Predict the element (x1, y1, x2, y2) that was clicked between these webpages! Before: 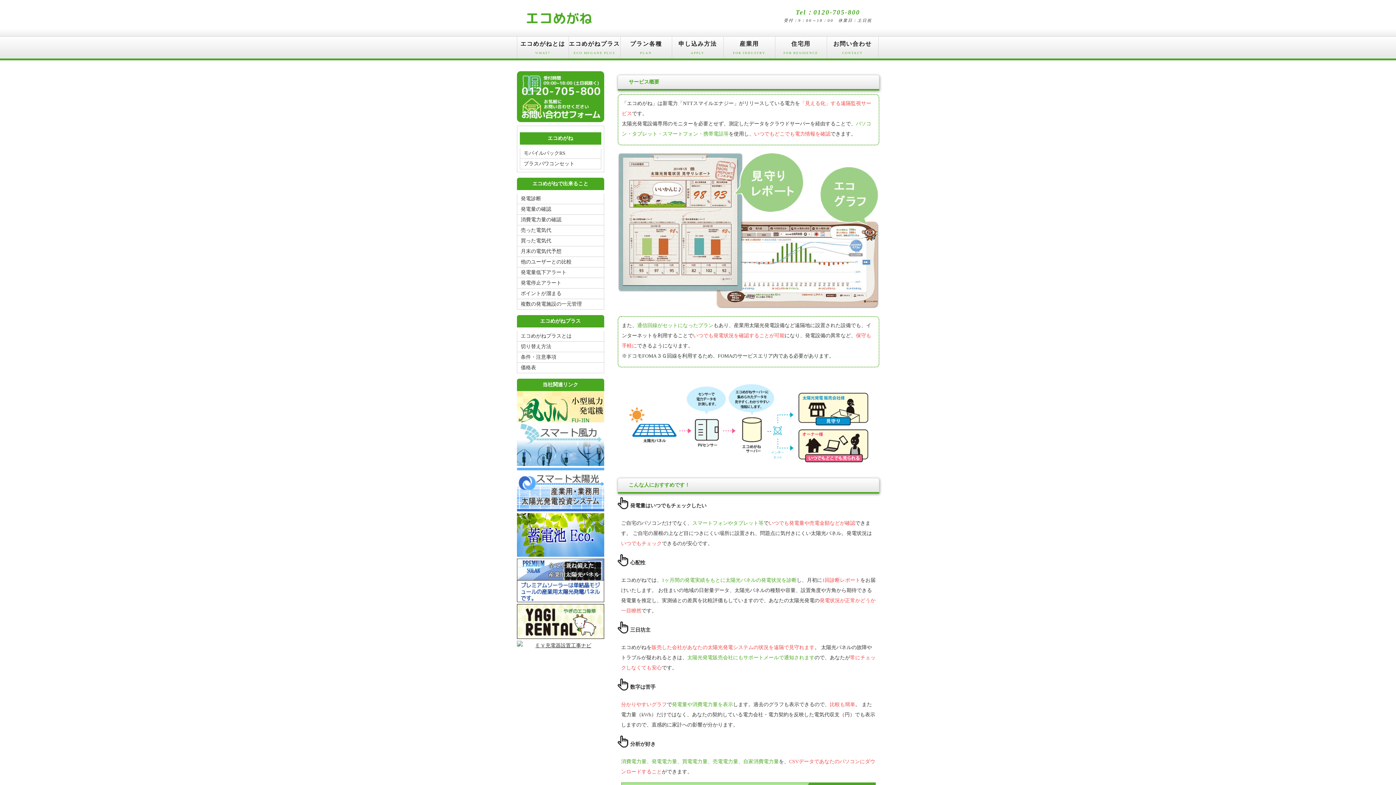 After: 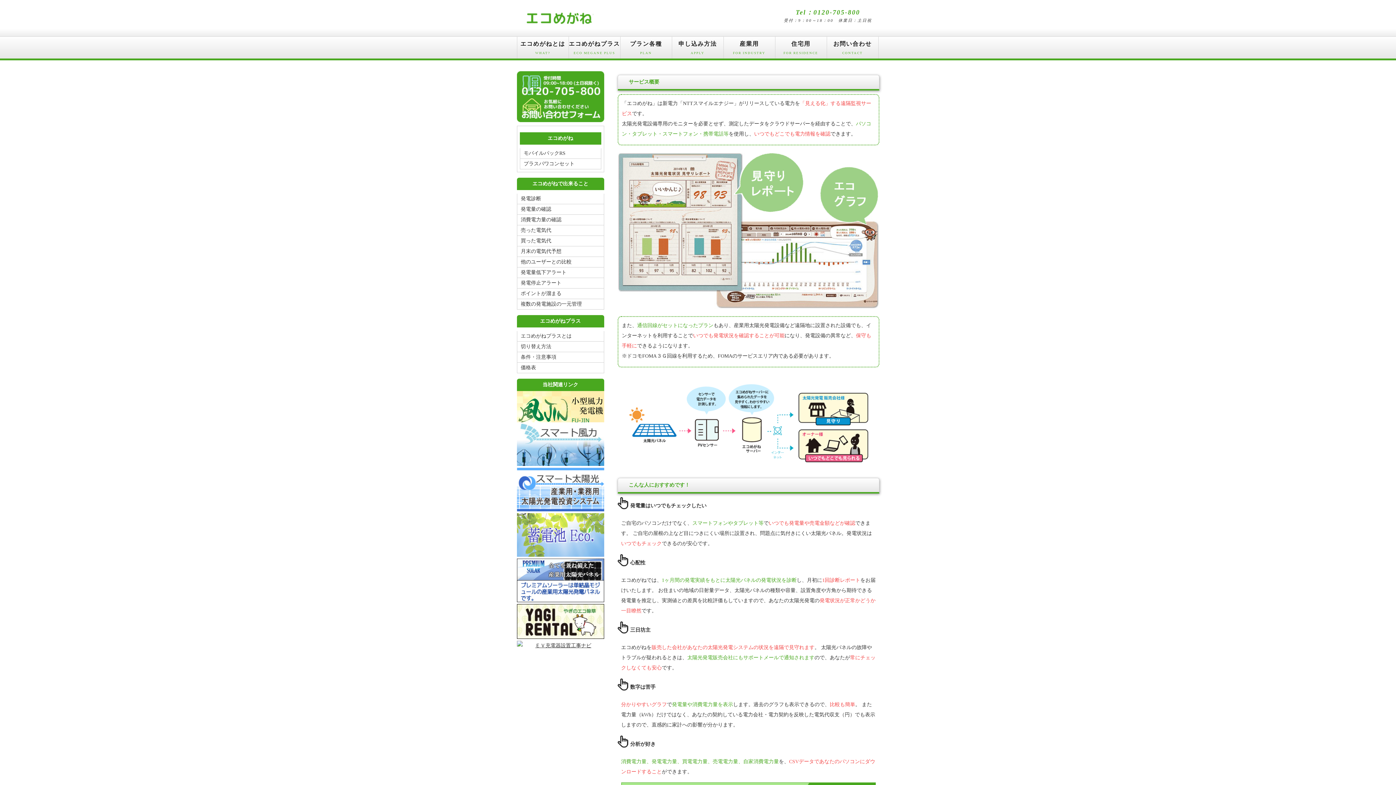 Action: bbox: (516, 513, 604, 557)